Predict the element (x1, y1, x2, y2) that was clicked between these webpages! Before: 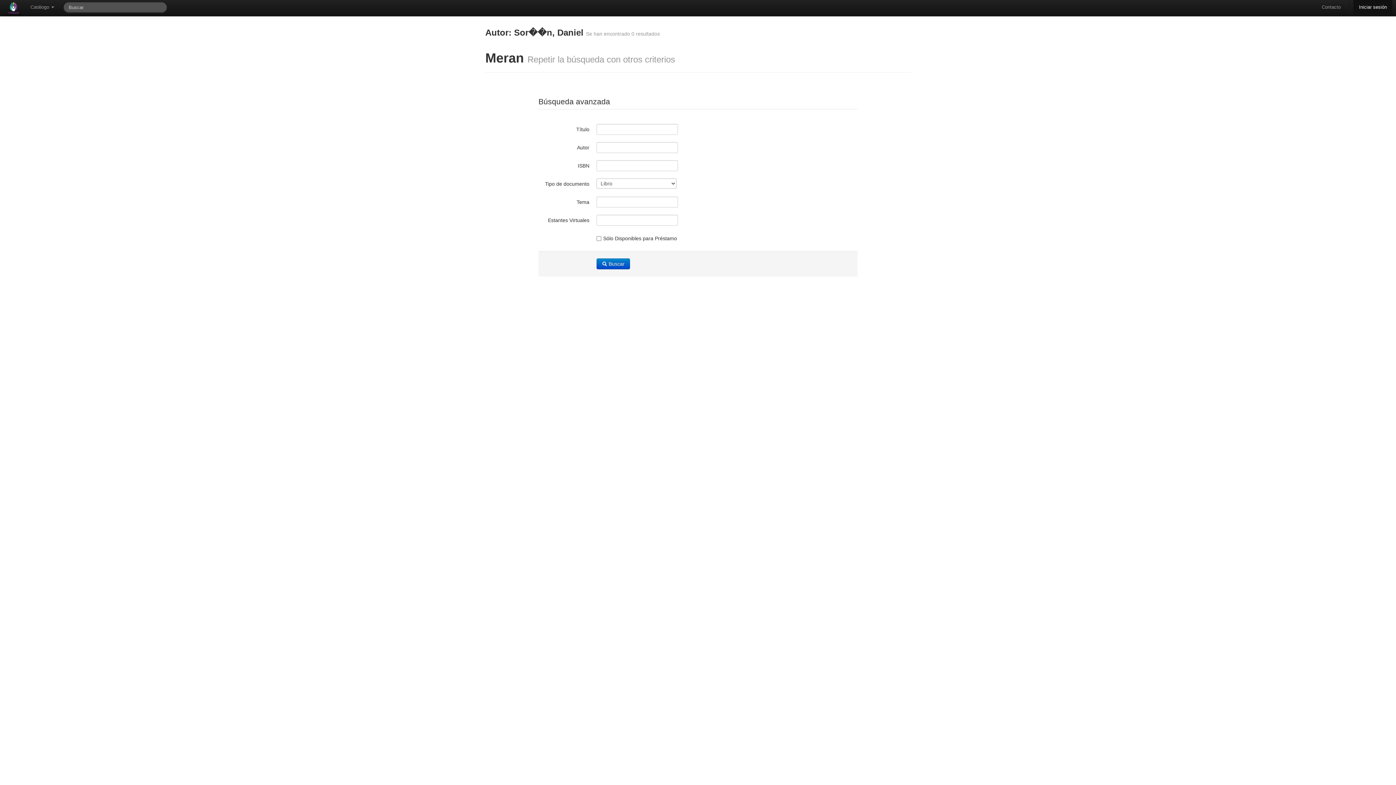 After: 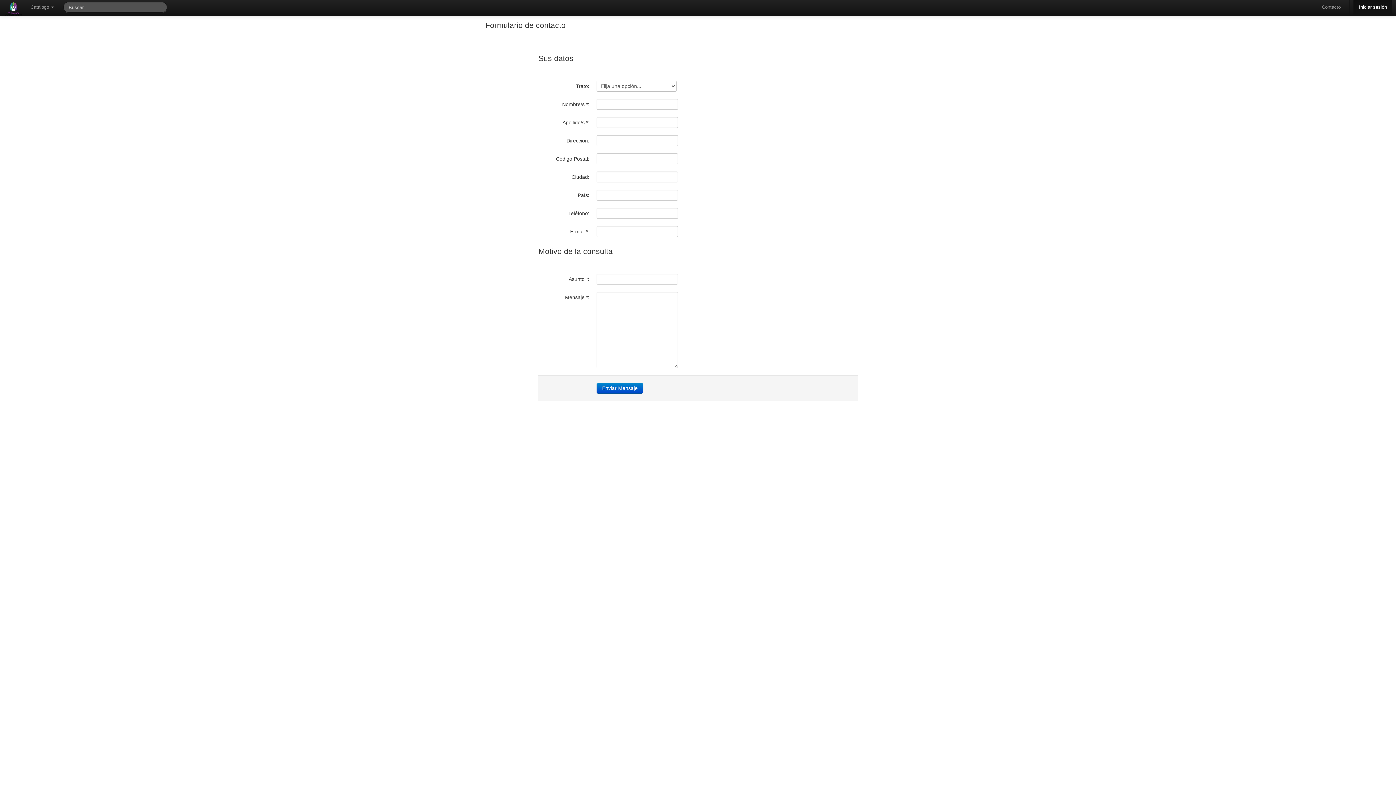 Action: label: Contacto bbox: (1316, 0, 1346, 14)